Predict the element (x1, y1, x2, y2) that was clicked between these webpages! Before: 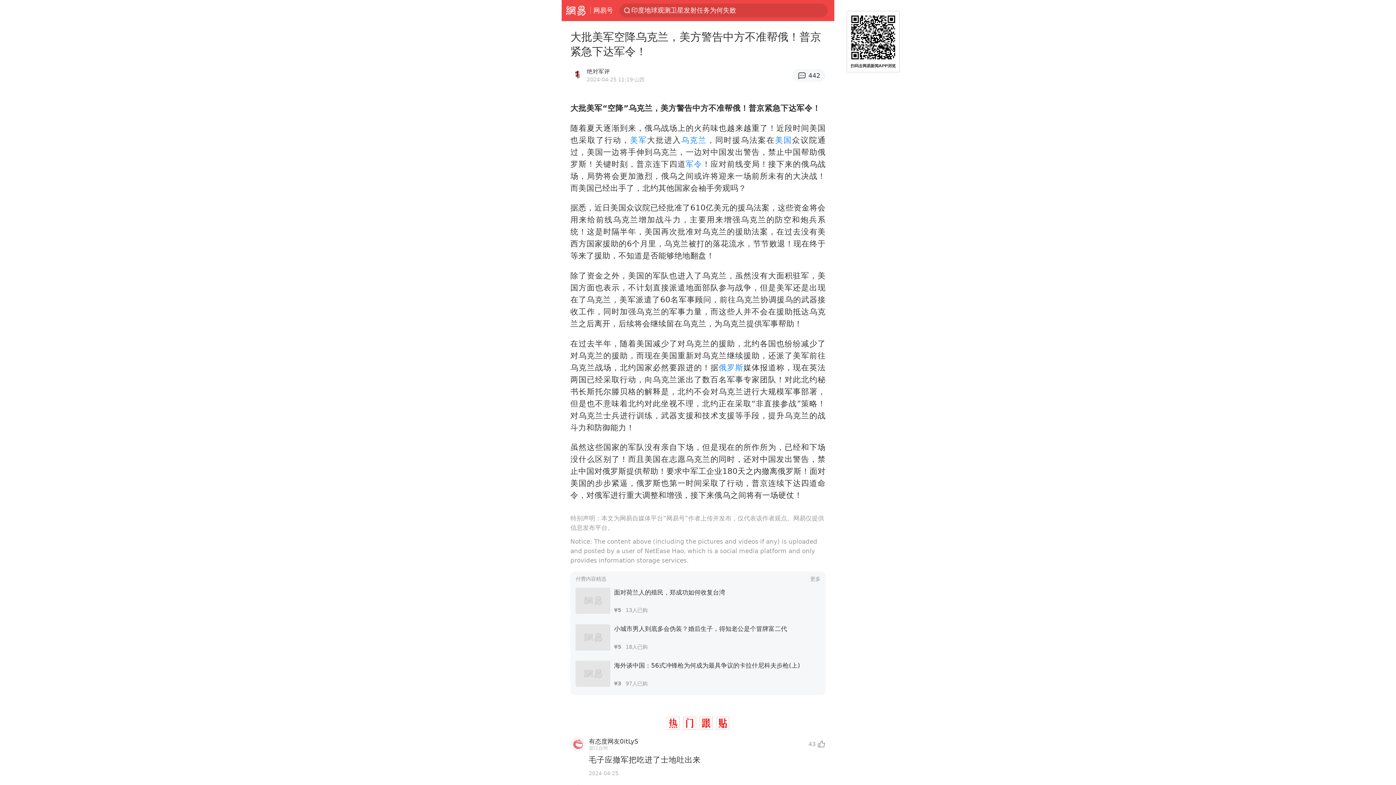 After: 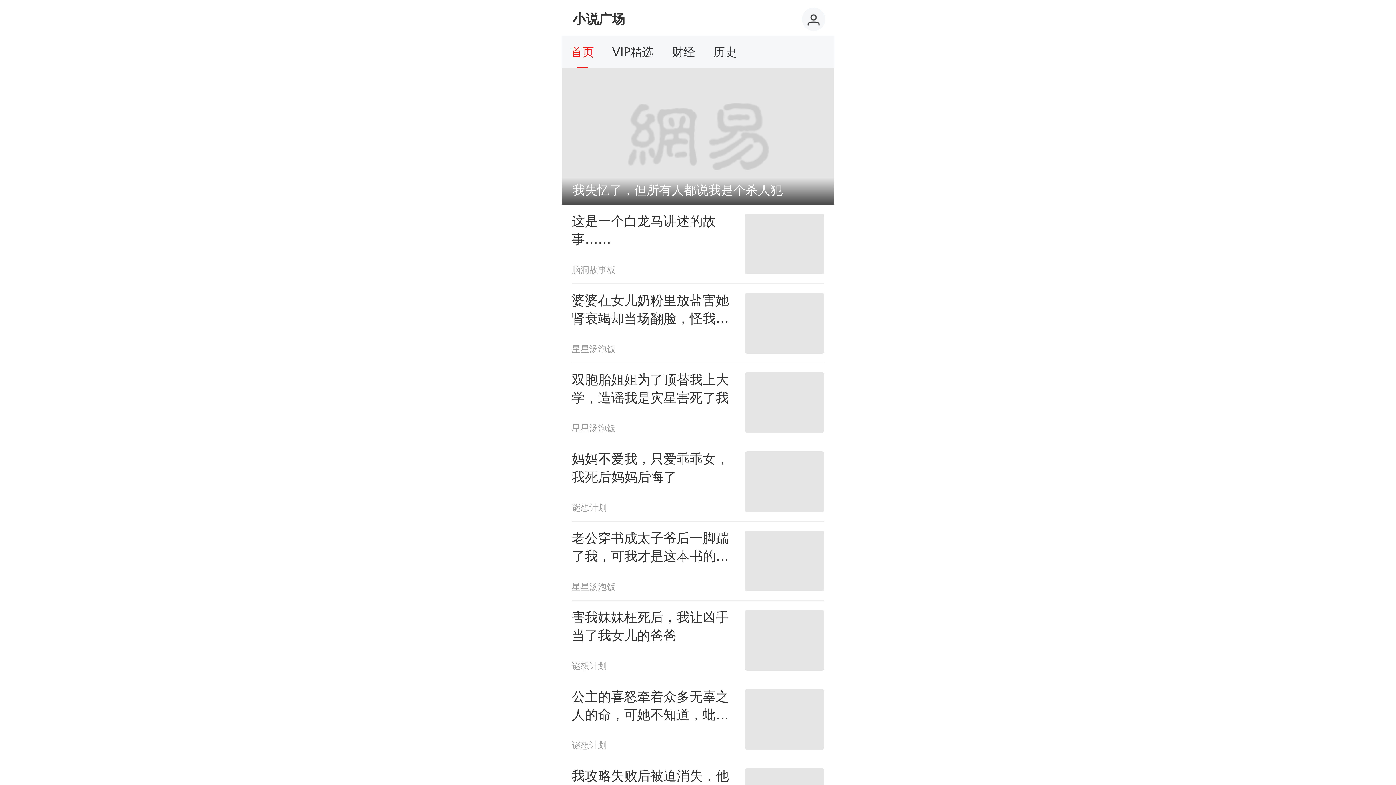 Action: bbox: (810, 574, 820, 582) label: 更多